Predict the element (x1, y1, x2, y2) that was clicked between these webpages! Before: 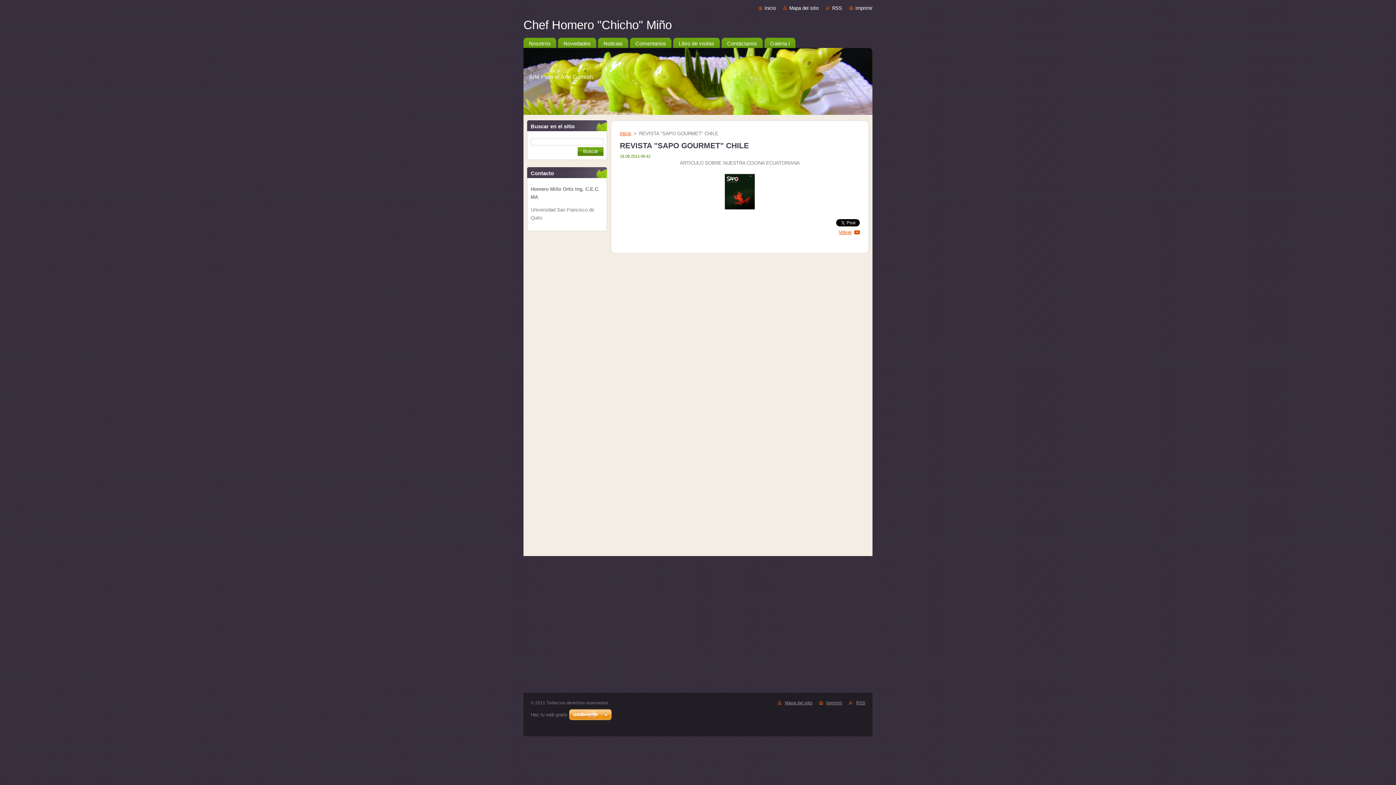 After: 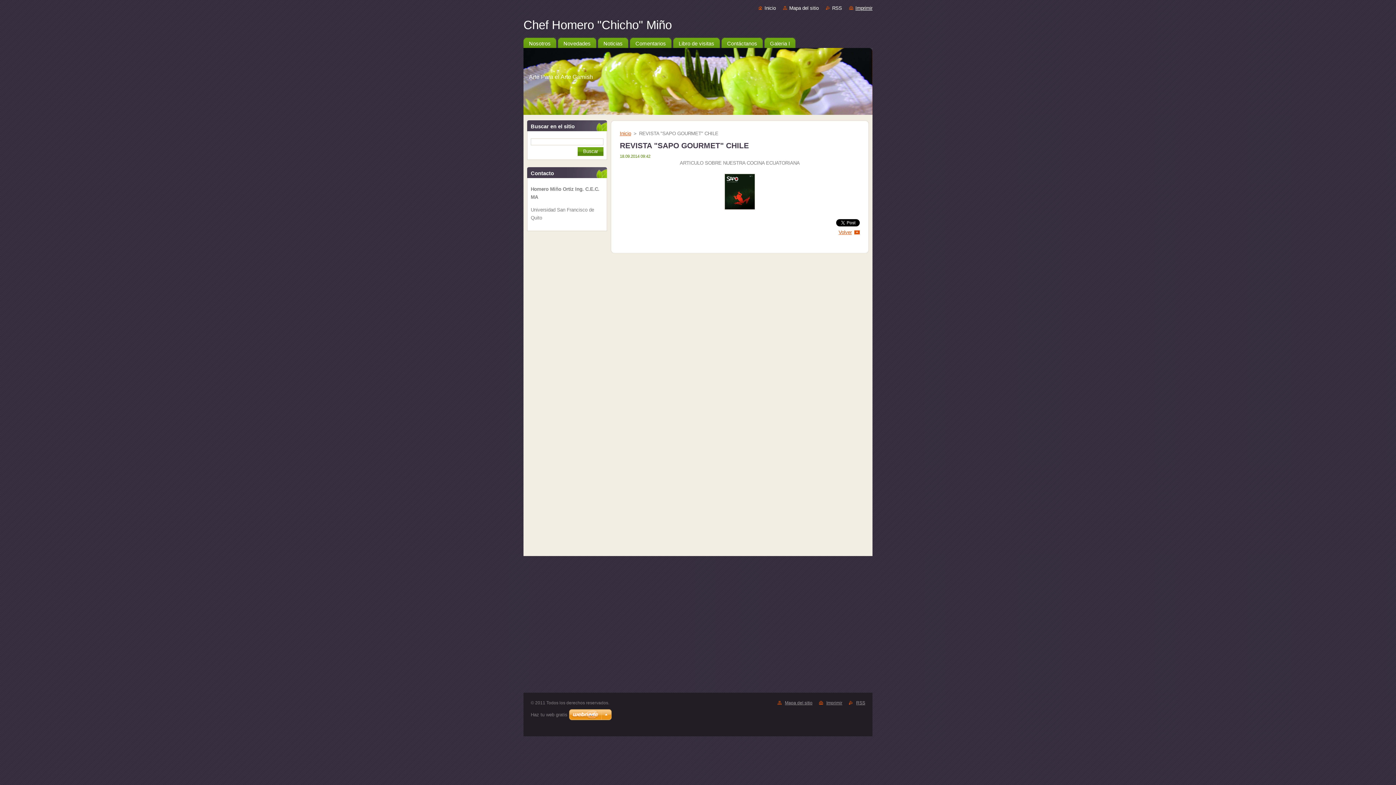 Action: bbox: (849, 5, 872, 10) label: Imprimir